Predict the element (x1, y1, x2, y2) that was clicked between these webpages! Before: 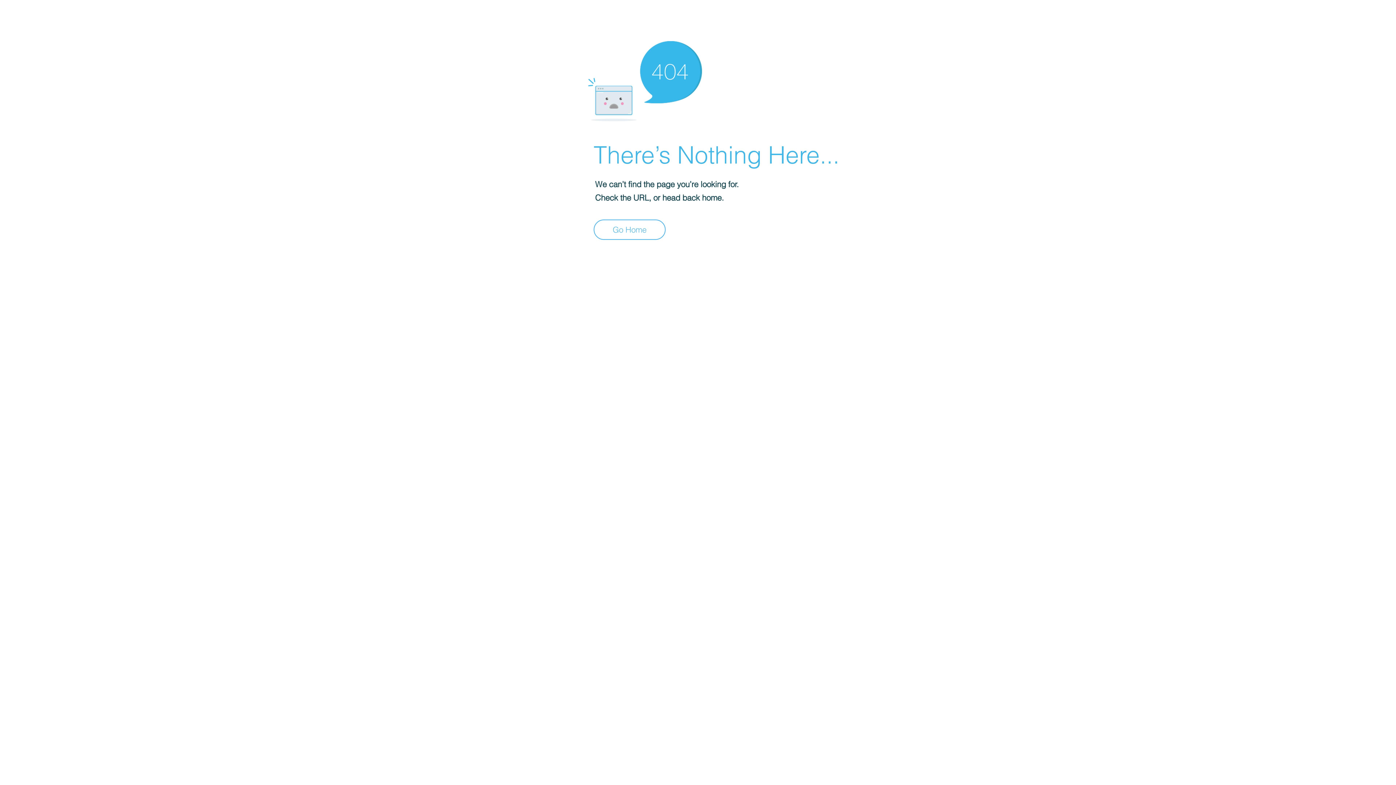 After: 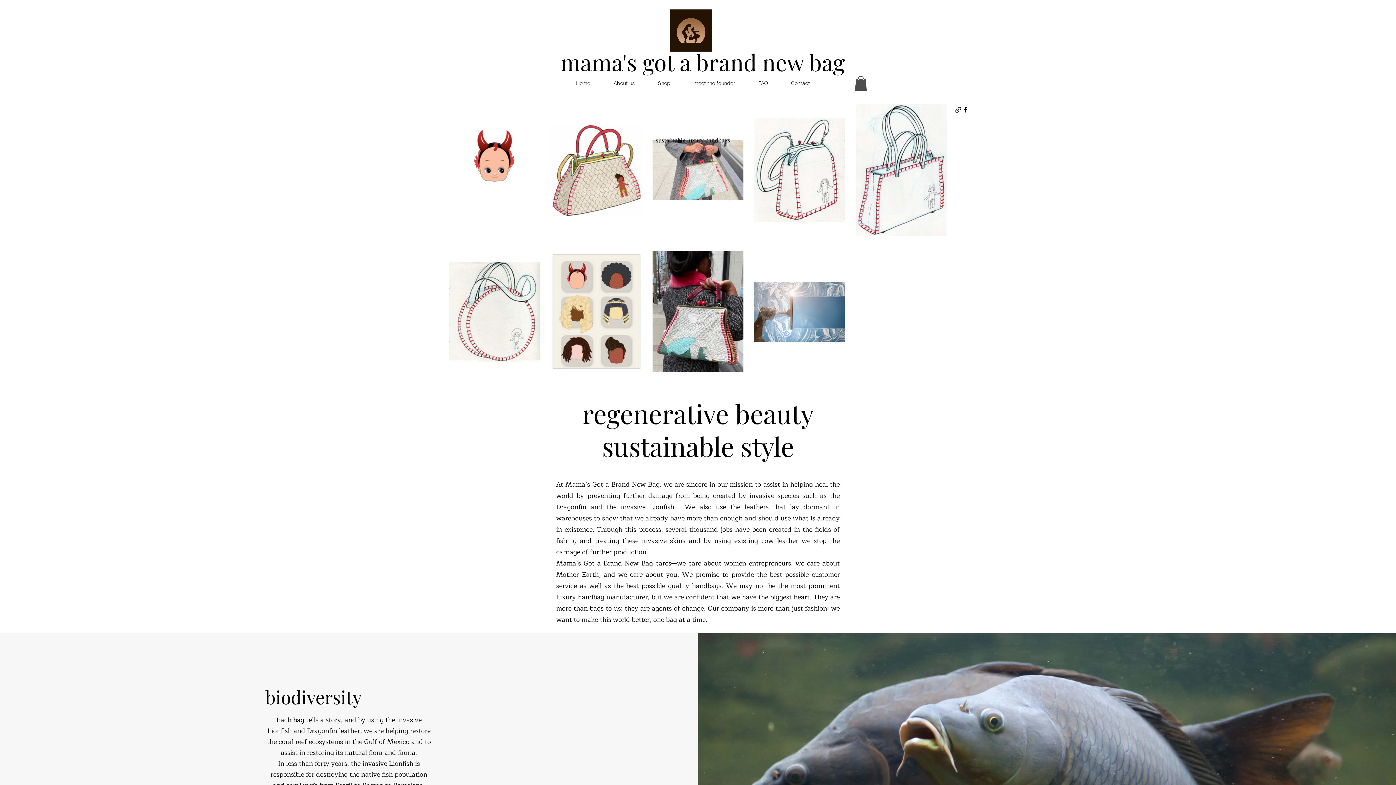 Action: label: Go Home bbox: (593, 219, 665, 240)